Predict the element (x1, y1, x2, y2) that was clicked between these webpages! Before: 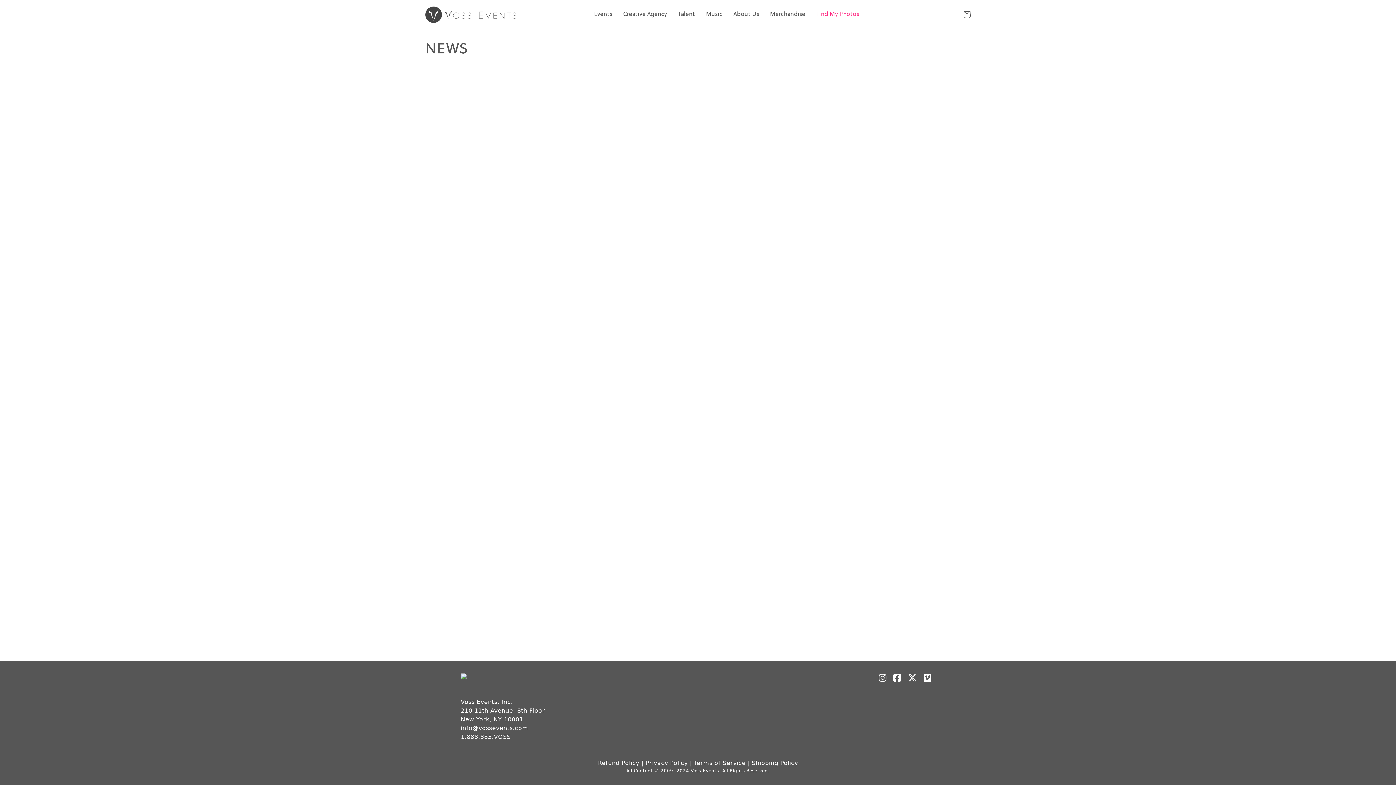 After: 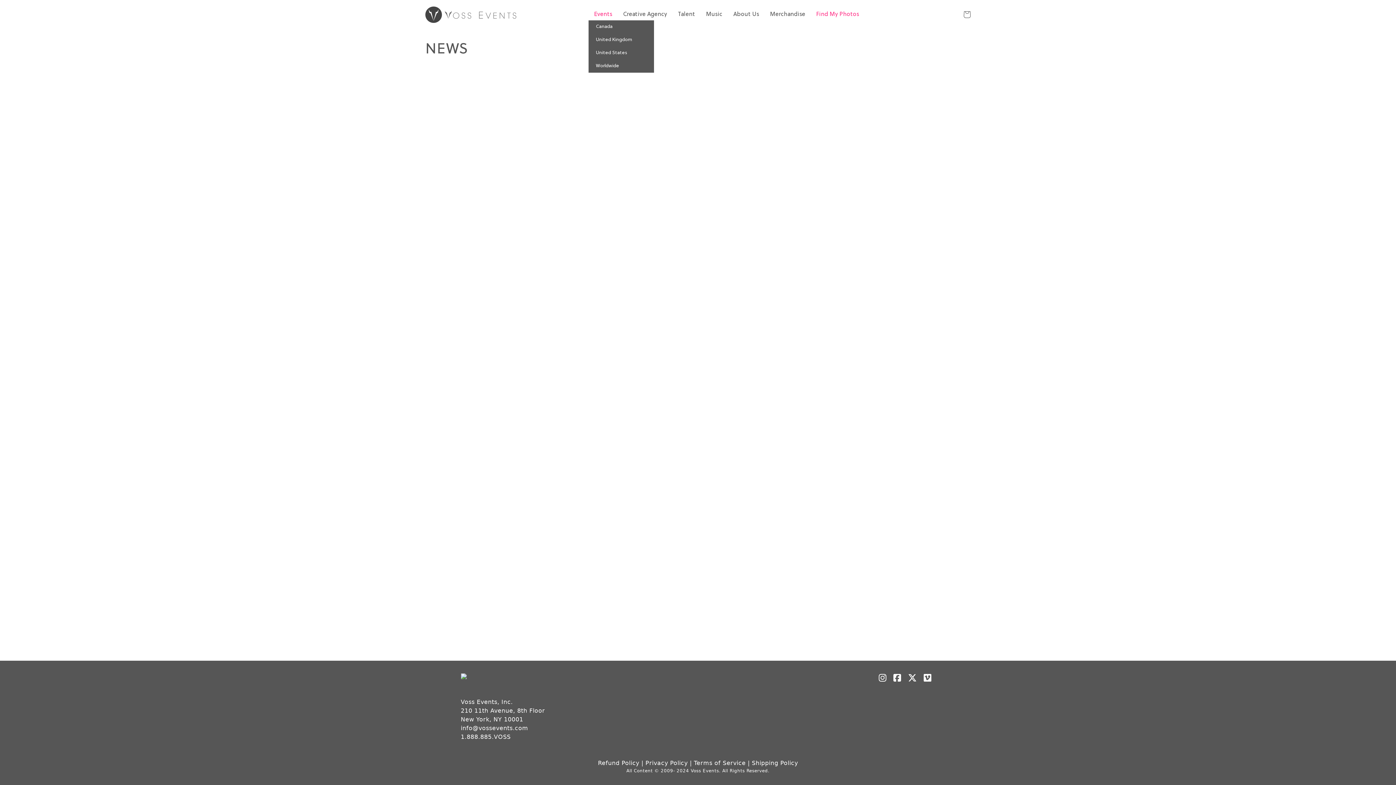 Action: label: Events bbox: (588, 8, 617, 20)